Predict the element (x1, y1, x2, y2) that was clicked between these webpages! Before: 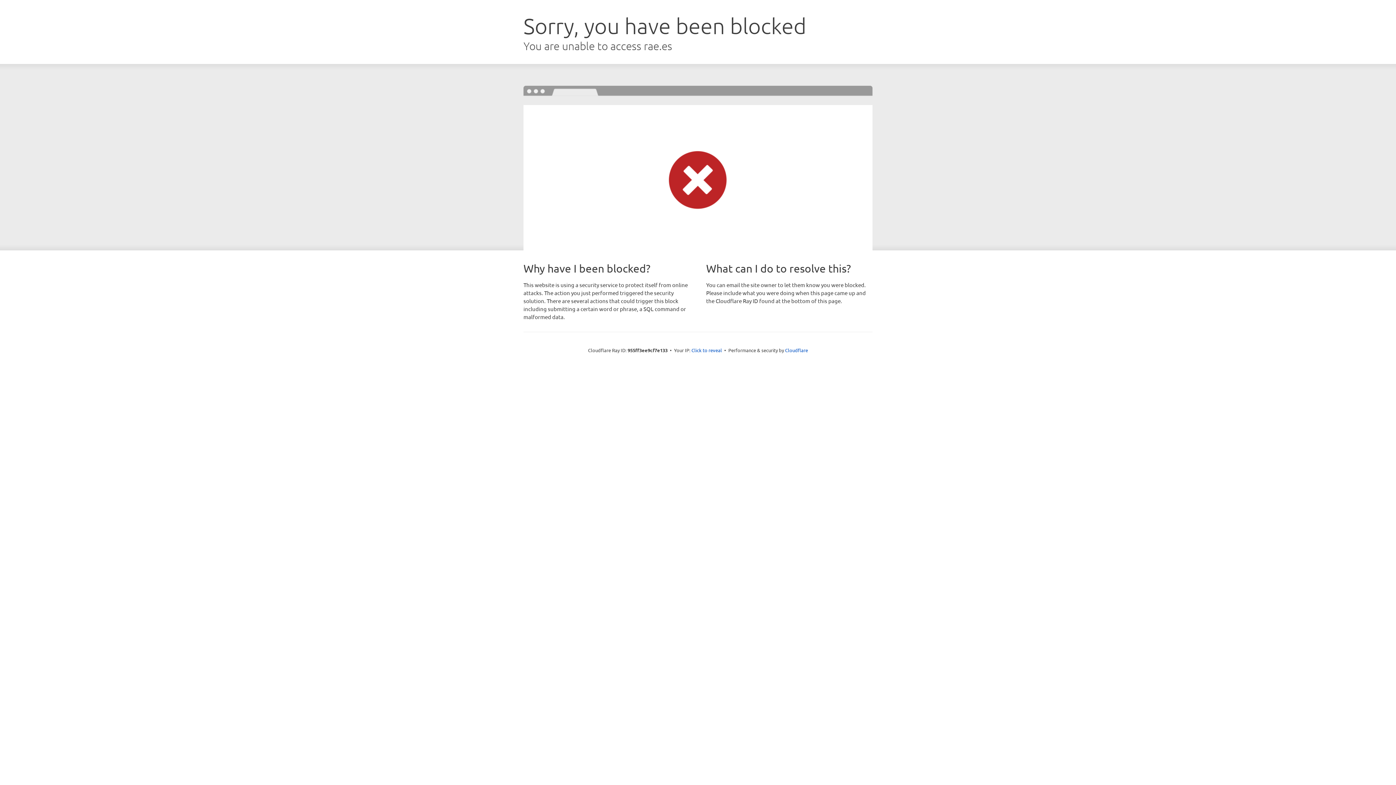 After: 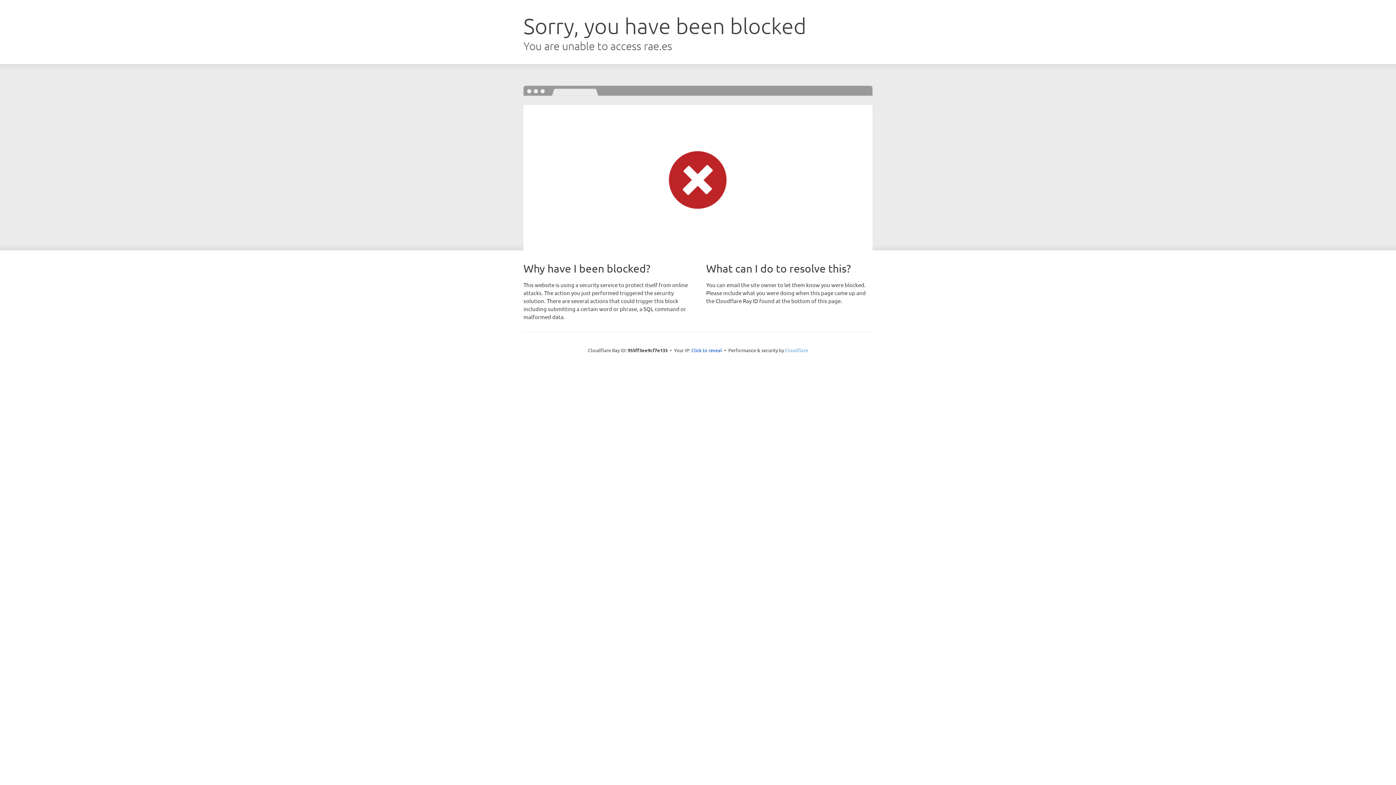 Action: bbox: (785, 347, 808, 353) label: Cloudflare